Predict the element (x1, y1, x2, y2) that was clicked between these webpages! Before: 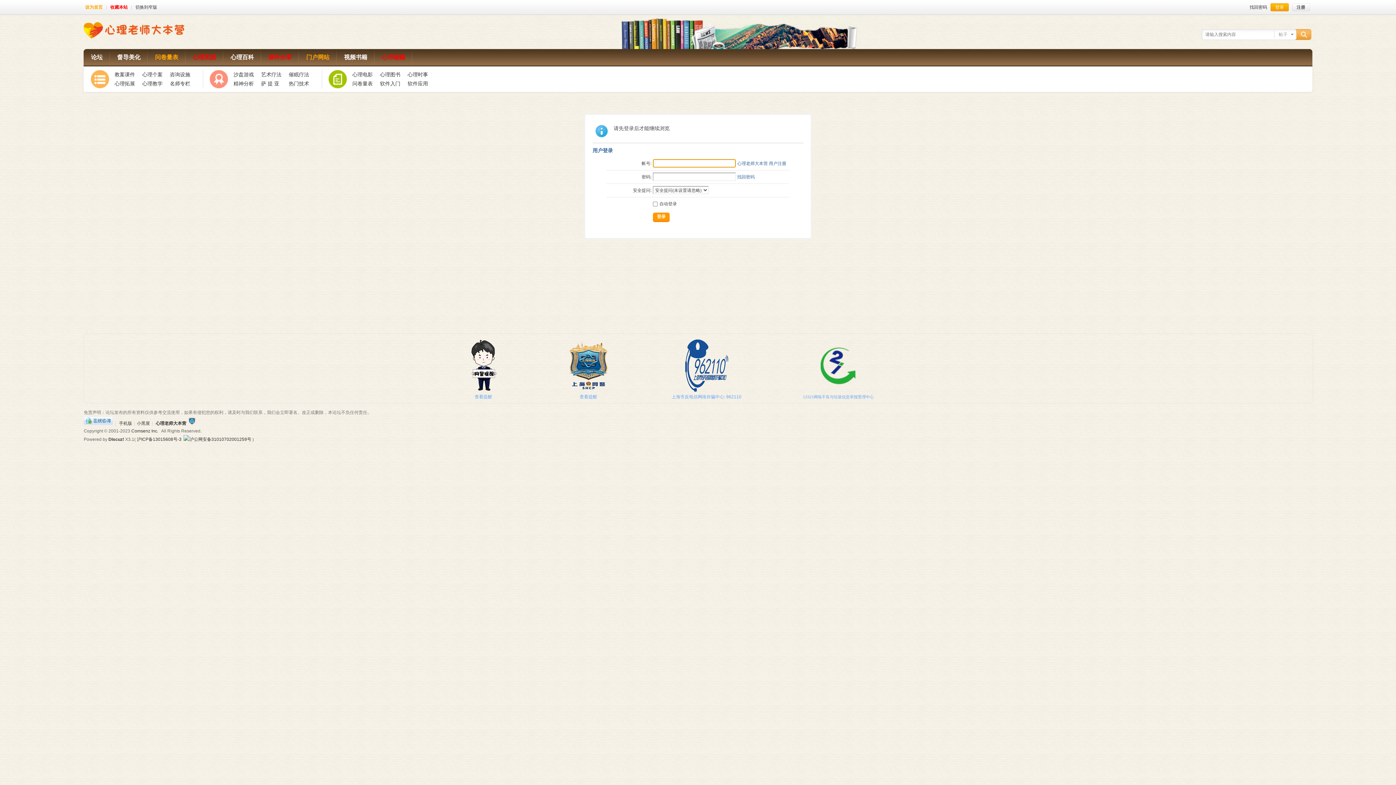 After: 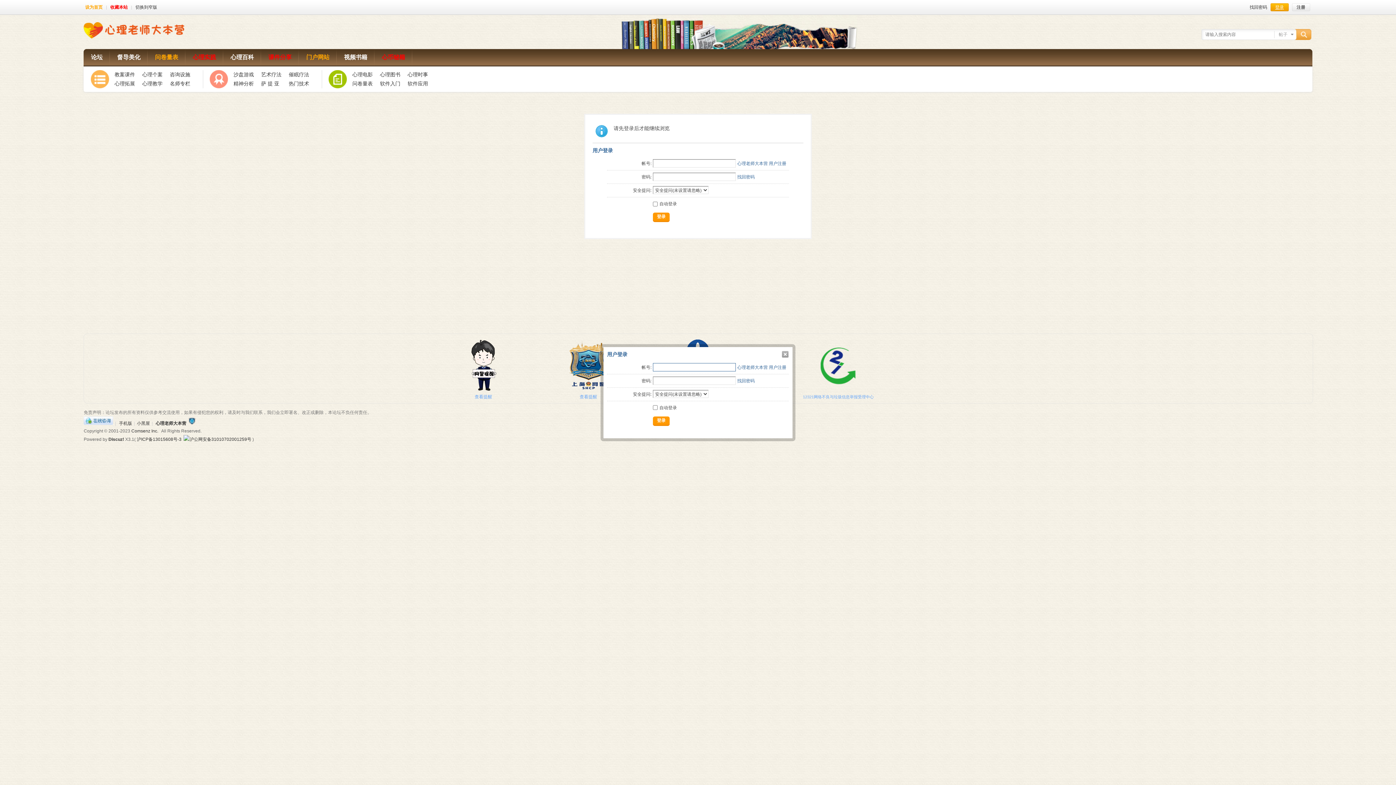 Action: bbox: (1270, 3, 1288, 11) label: 登录